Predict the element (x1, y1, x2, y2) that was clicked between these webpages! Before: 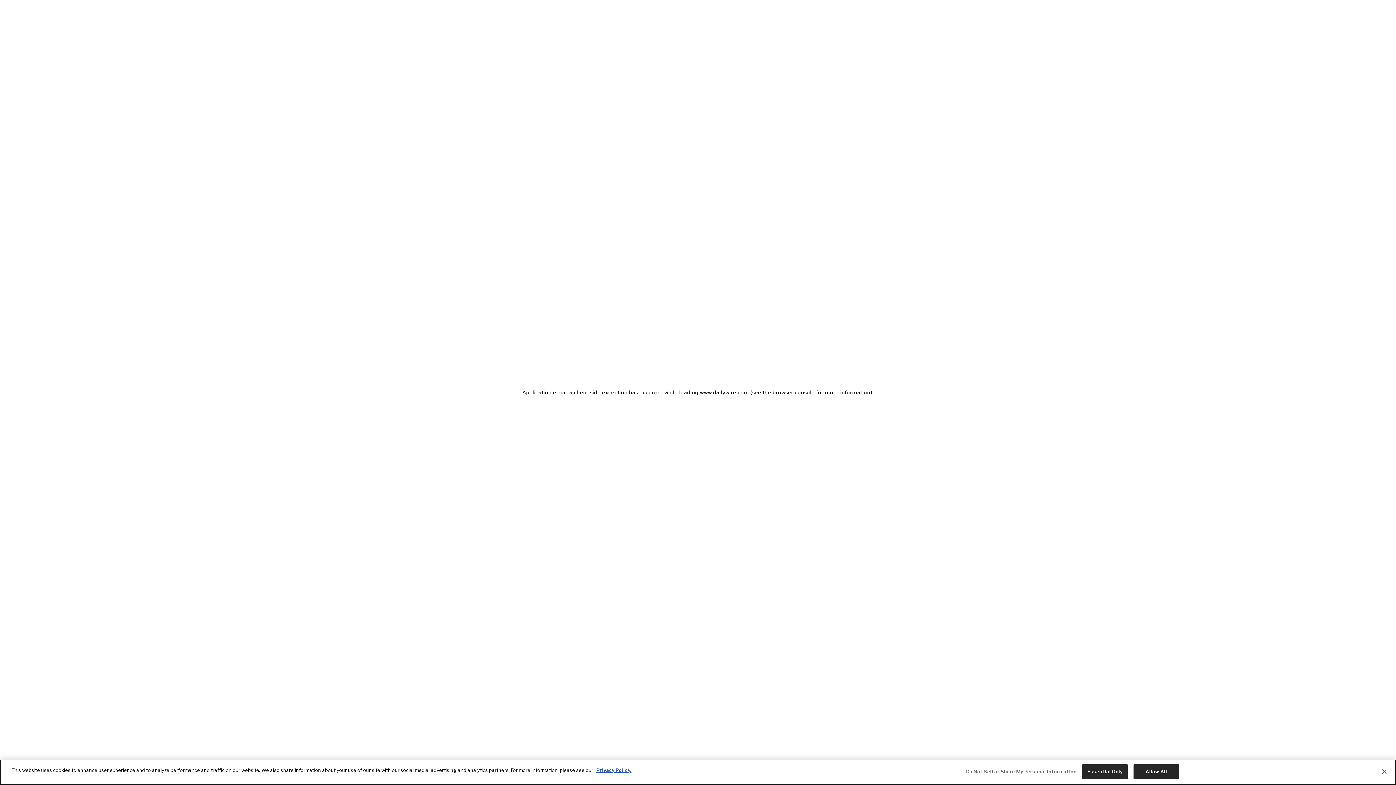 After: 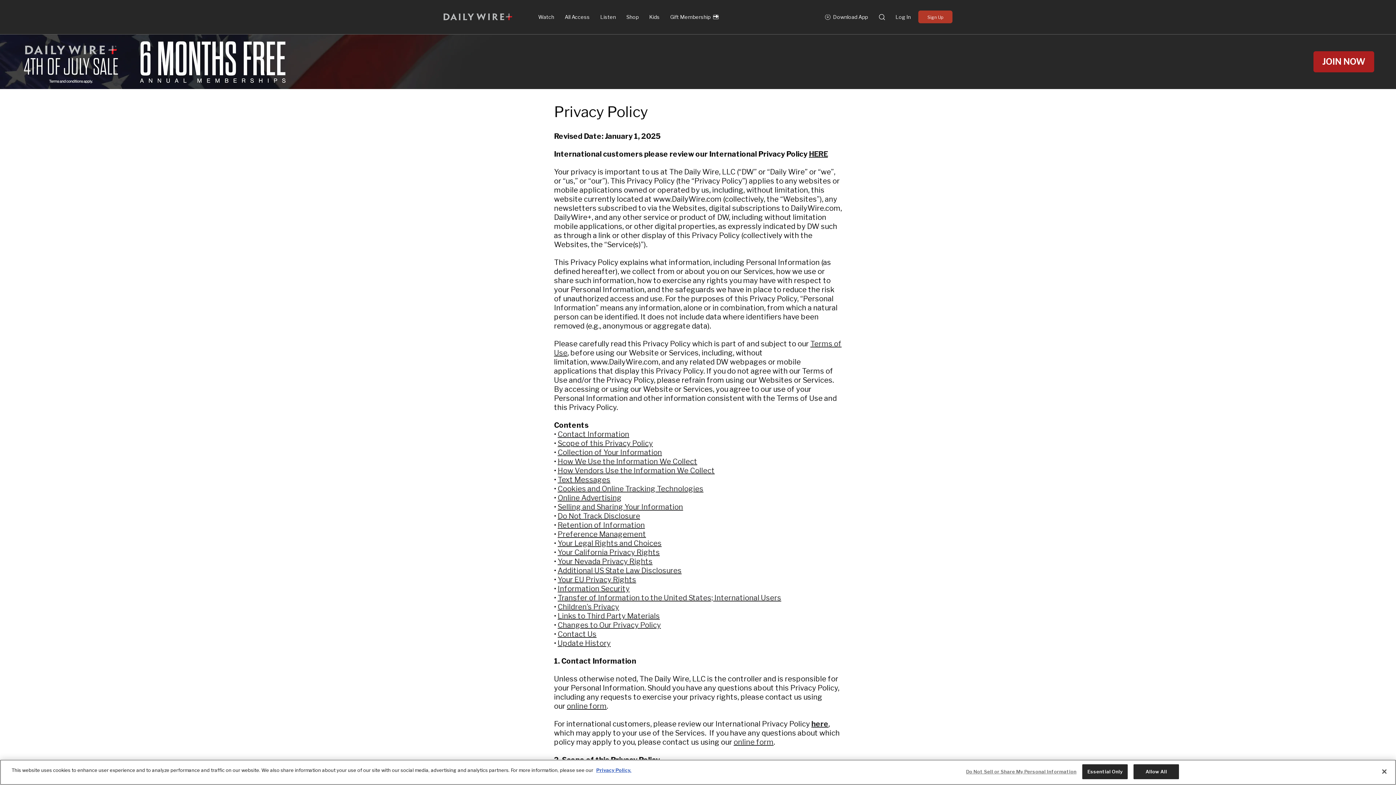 Action: label: Privacy Policy. bbox: (596, 767, 631, 773)